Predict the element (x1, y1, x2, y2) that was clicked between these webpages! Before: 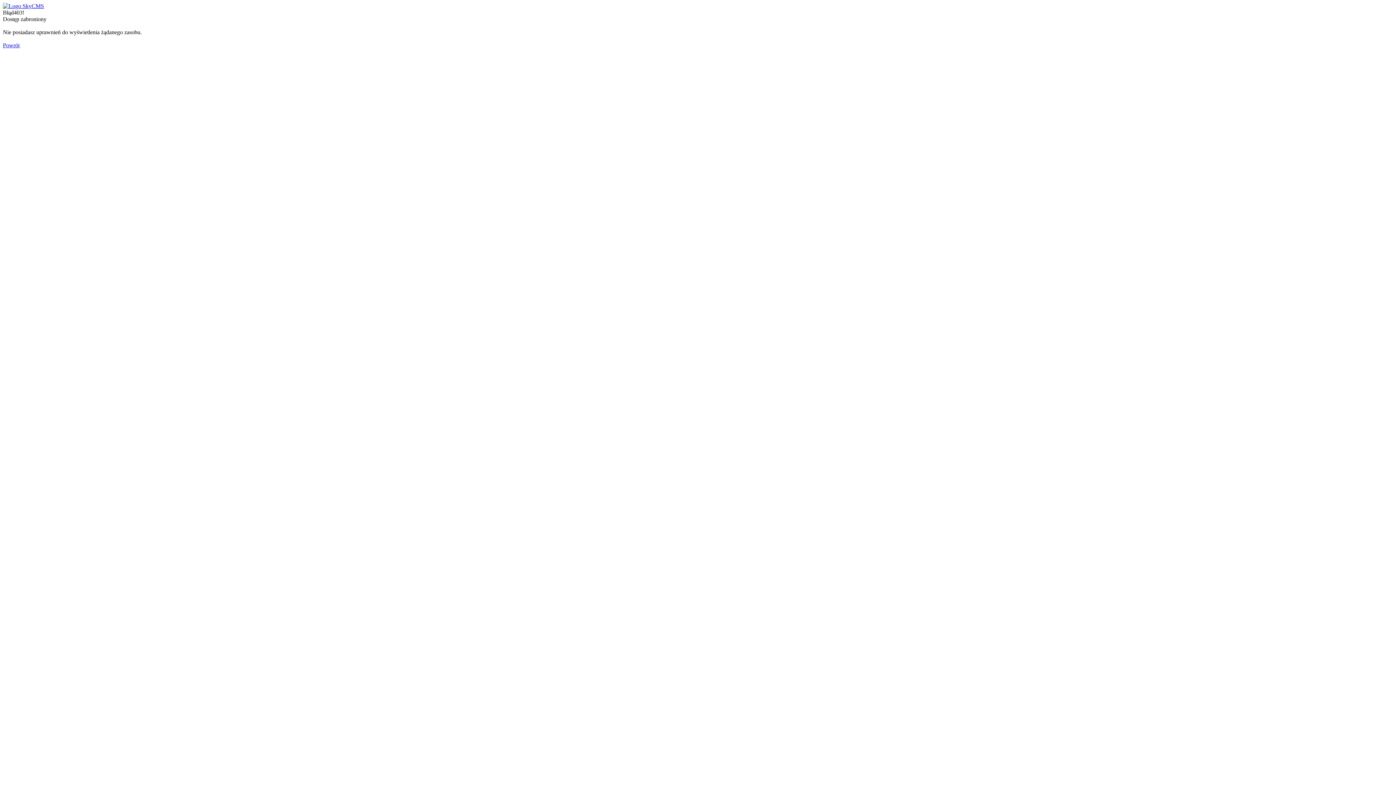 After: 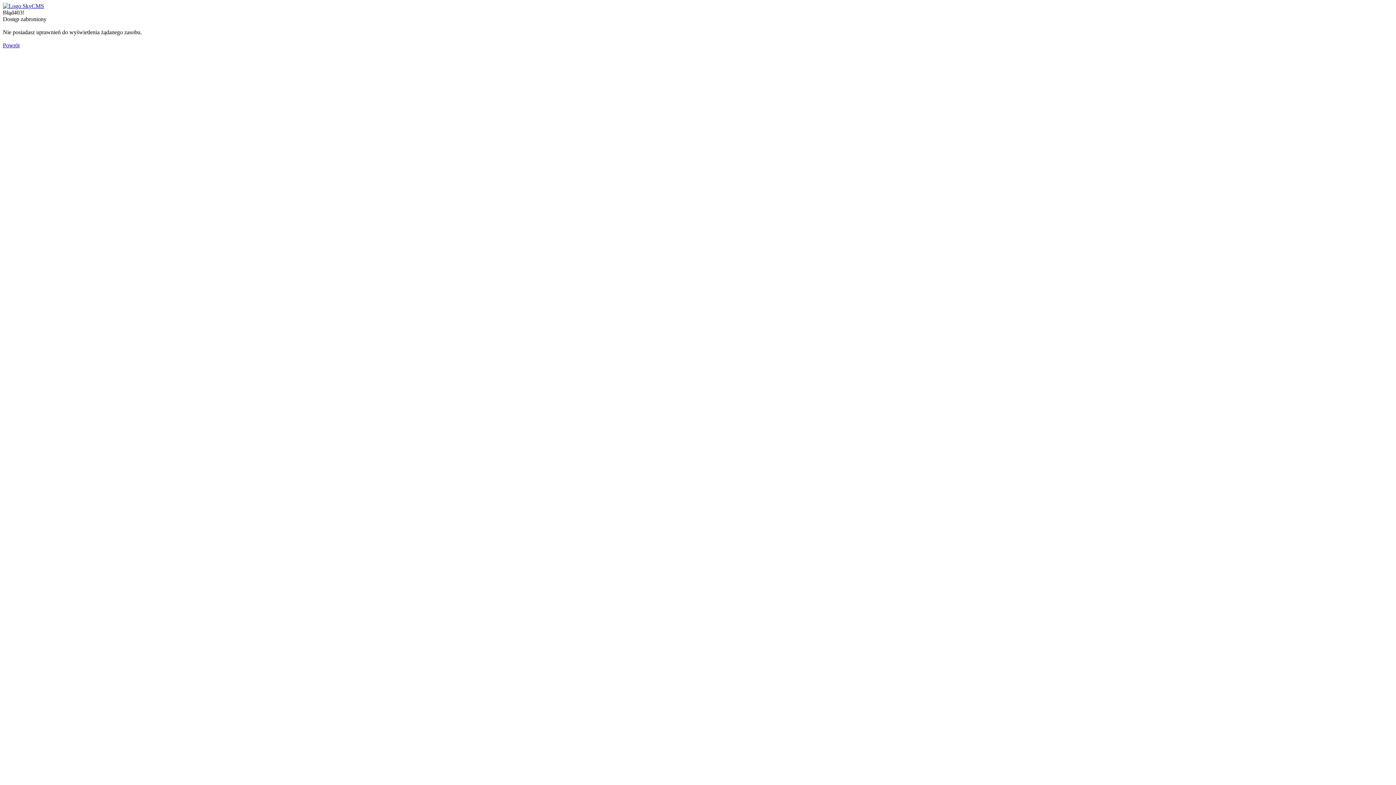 Action: bbox: (2, 42, 19, 48) label: Powrót